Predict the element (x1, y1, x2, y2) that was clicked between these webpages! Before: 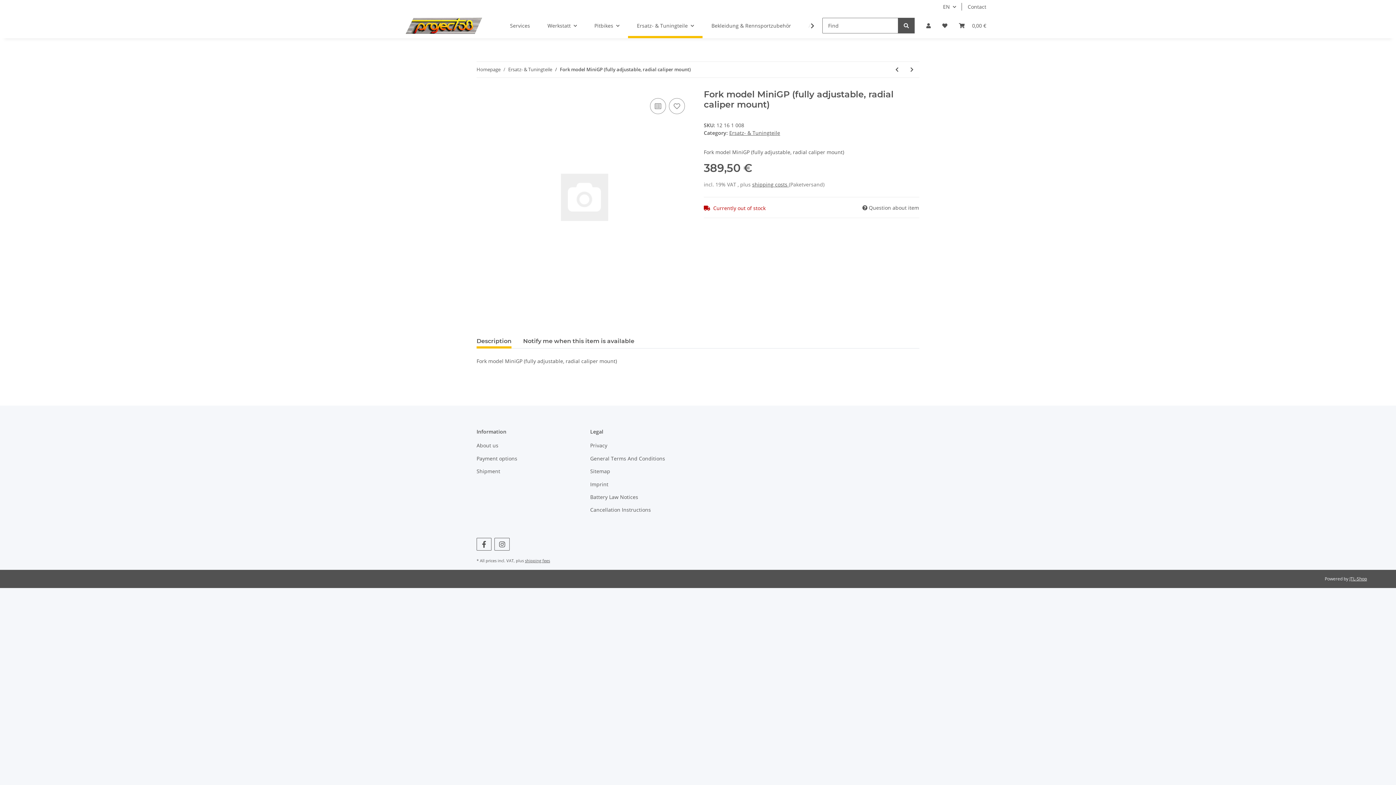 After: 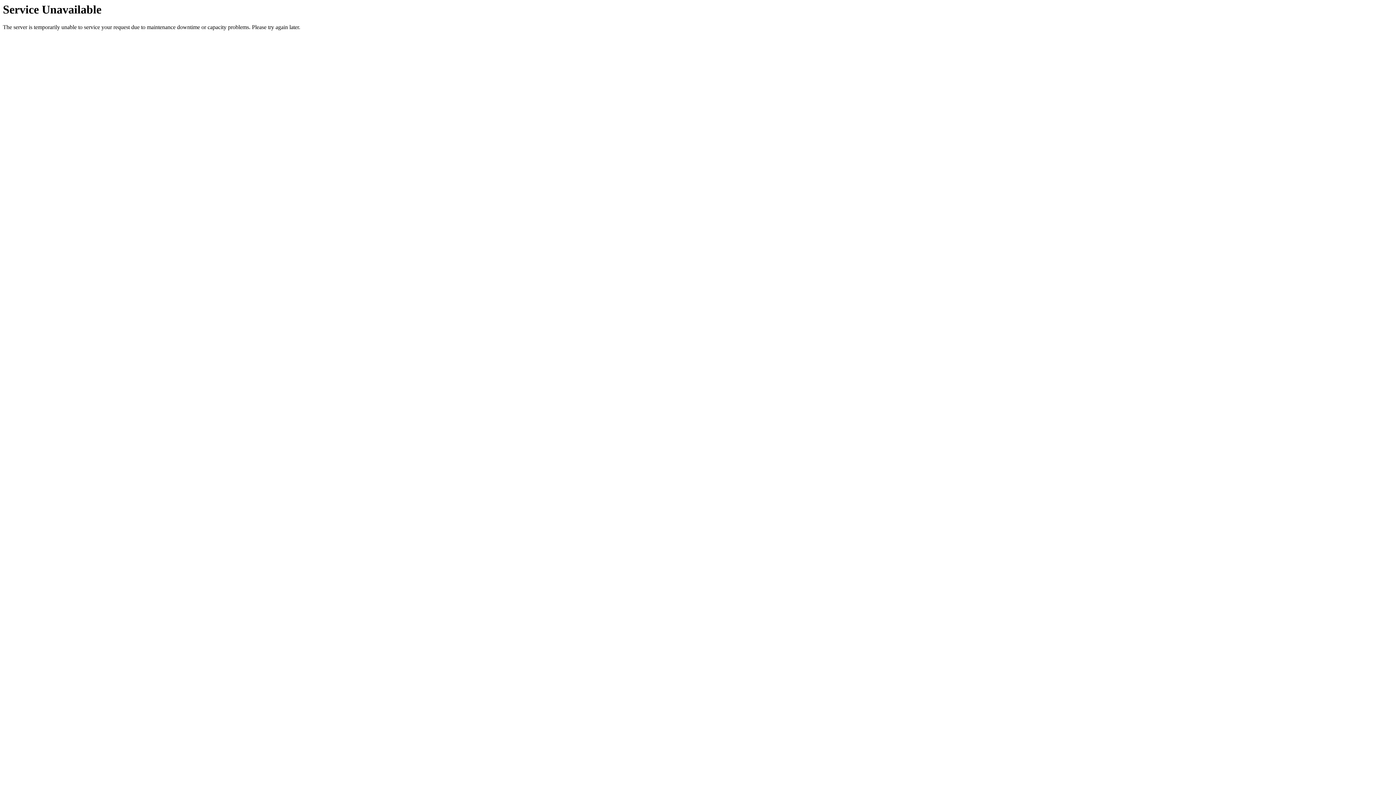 Action: label: Ersatz- & Tuningteile bbox: (729, 129, 780, 136)